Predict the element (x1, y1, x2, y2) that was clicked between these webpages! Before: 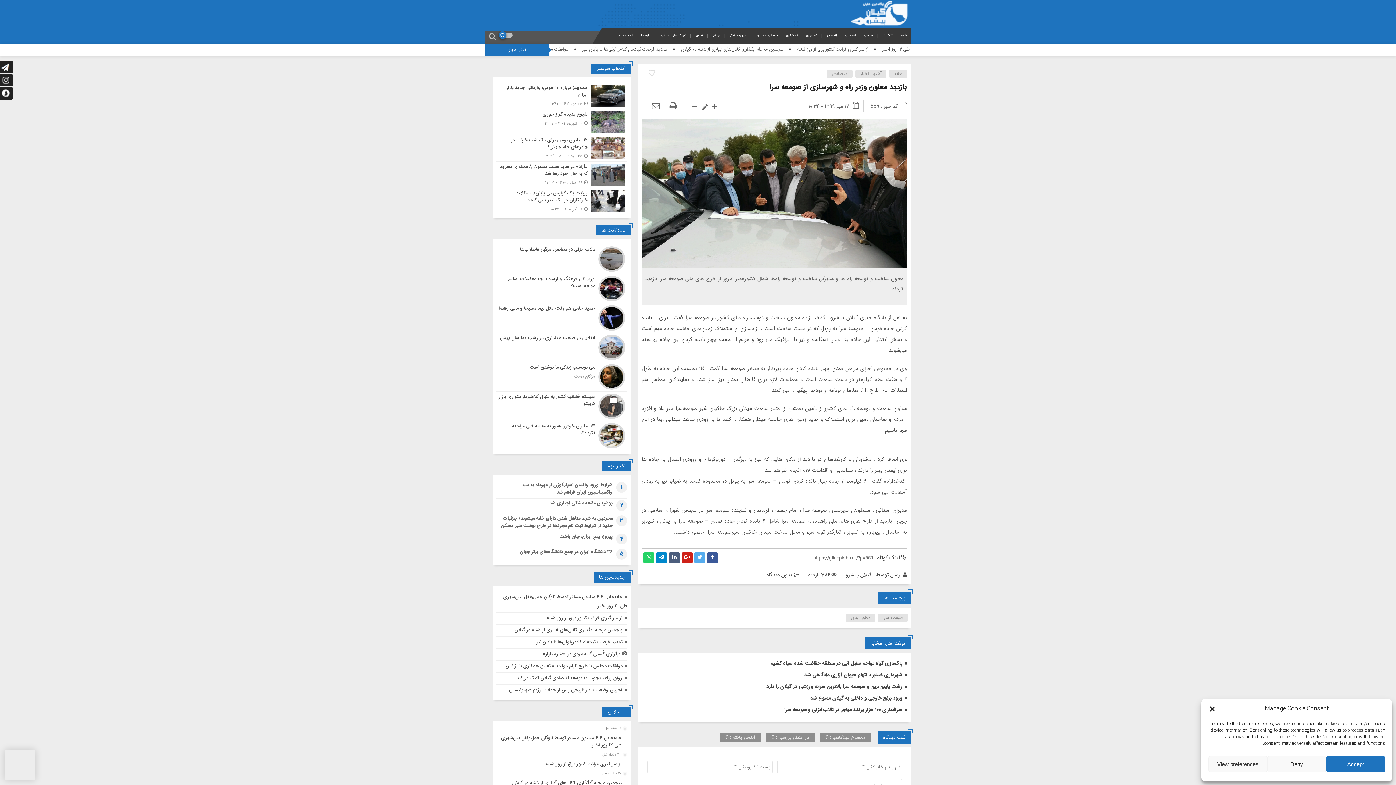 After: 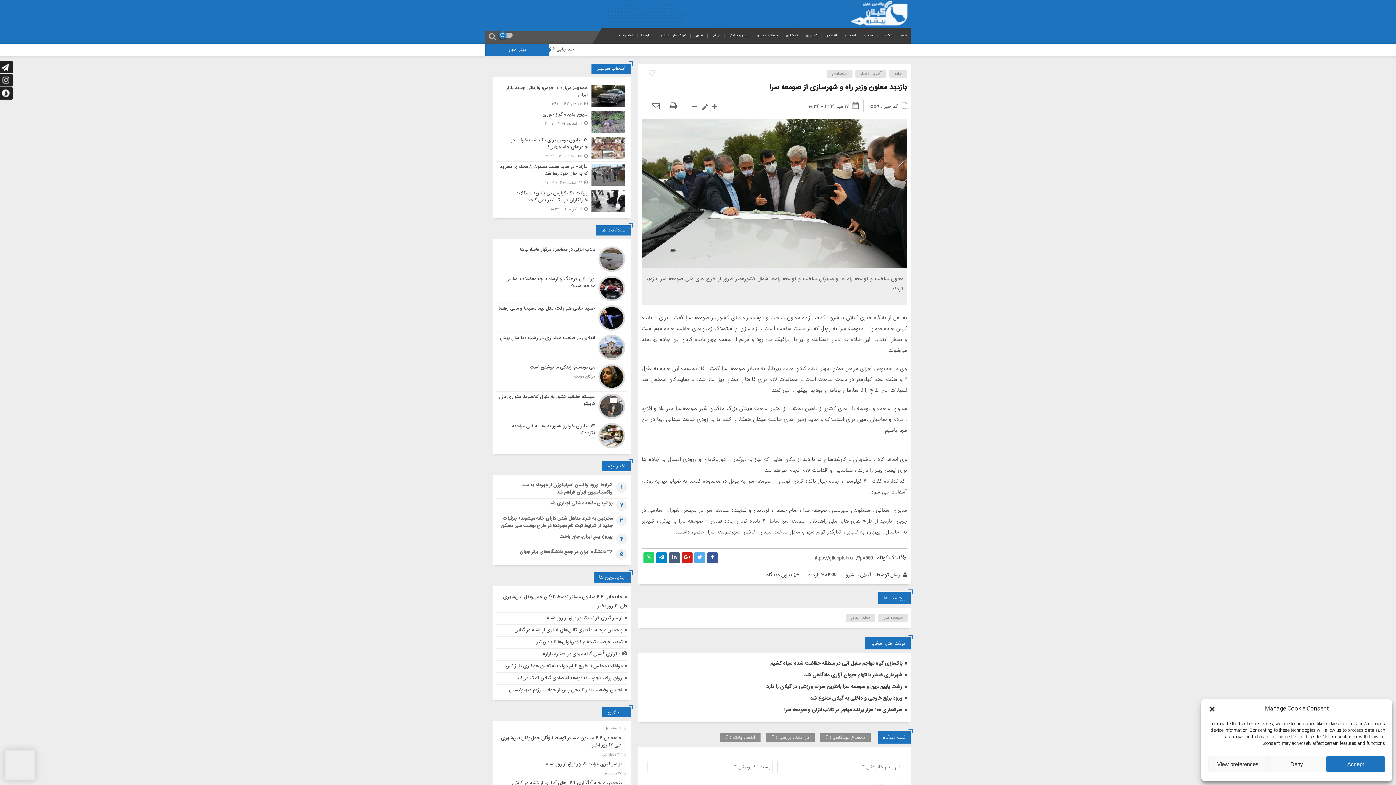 Action: bbox: (755, 33, 780, 38) label: فرهنگی و هنری